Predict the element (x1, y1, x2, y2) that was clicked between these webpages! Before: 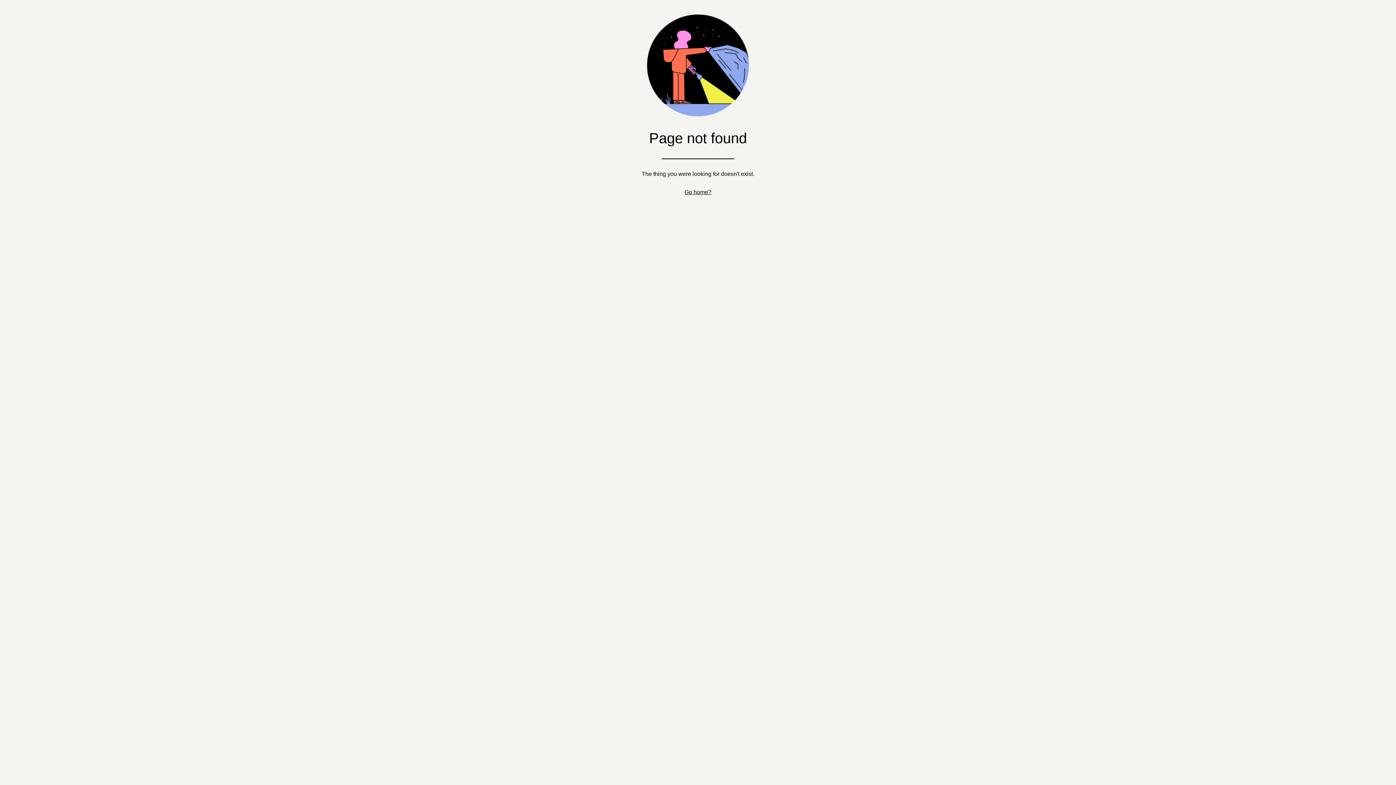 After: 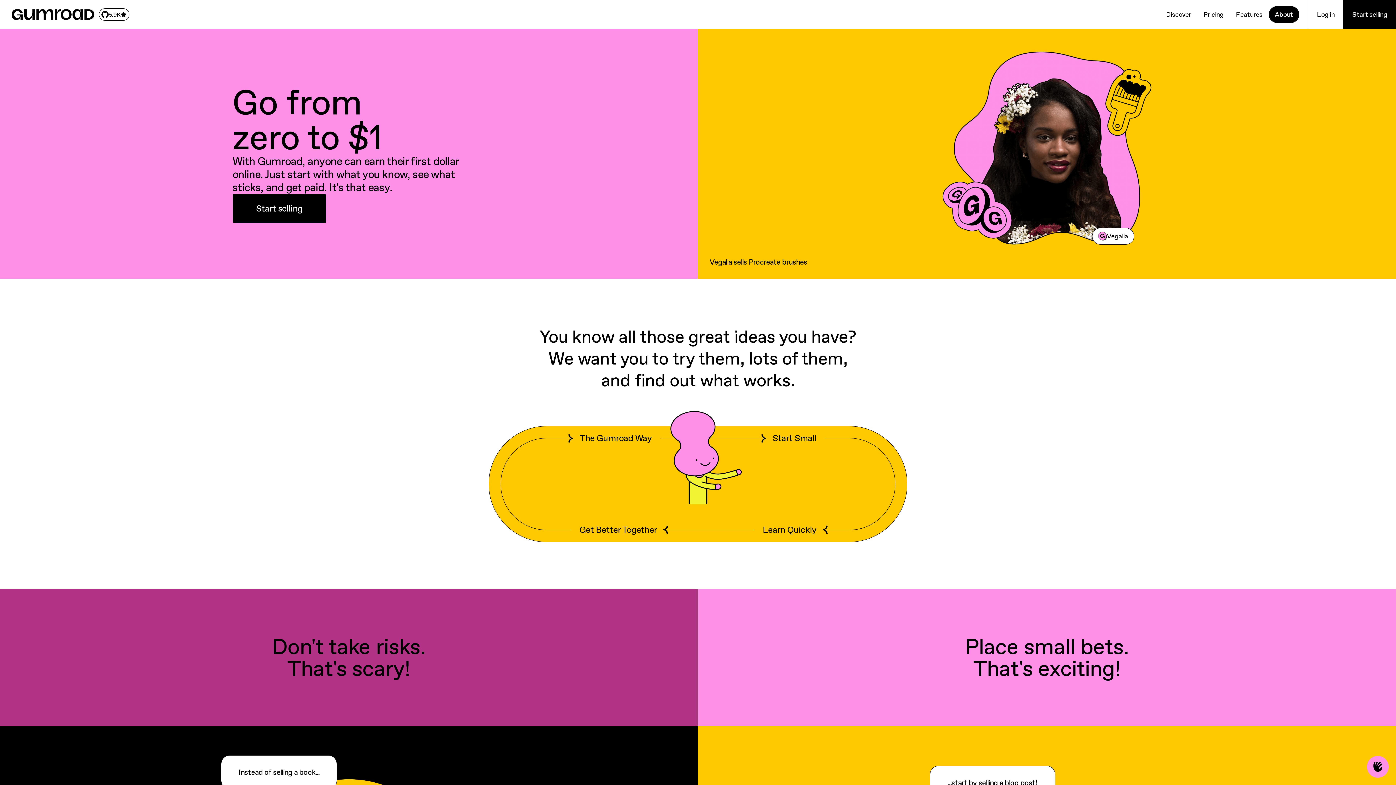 Action: bbox: (684, 189, 711, 195) label: Go home?